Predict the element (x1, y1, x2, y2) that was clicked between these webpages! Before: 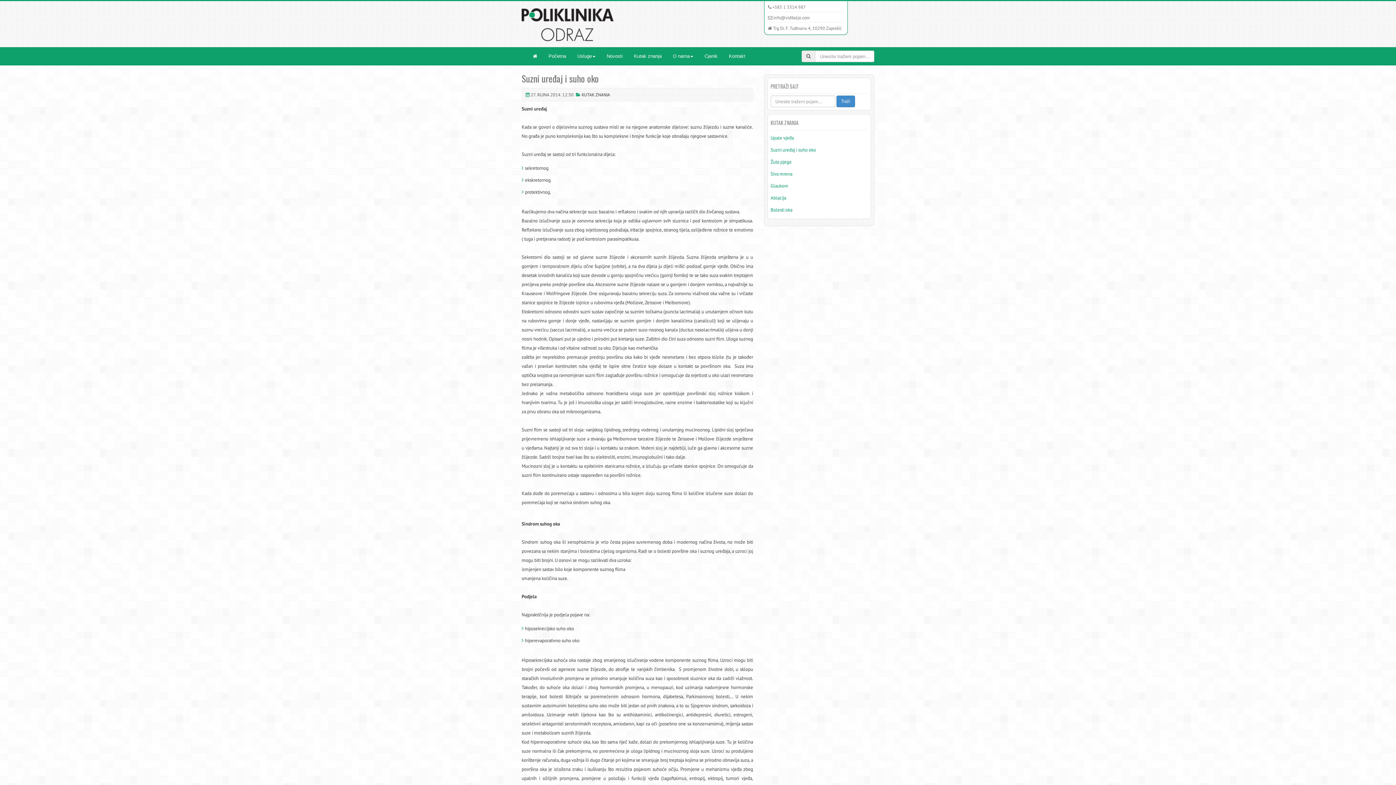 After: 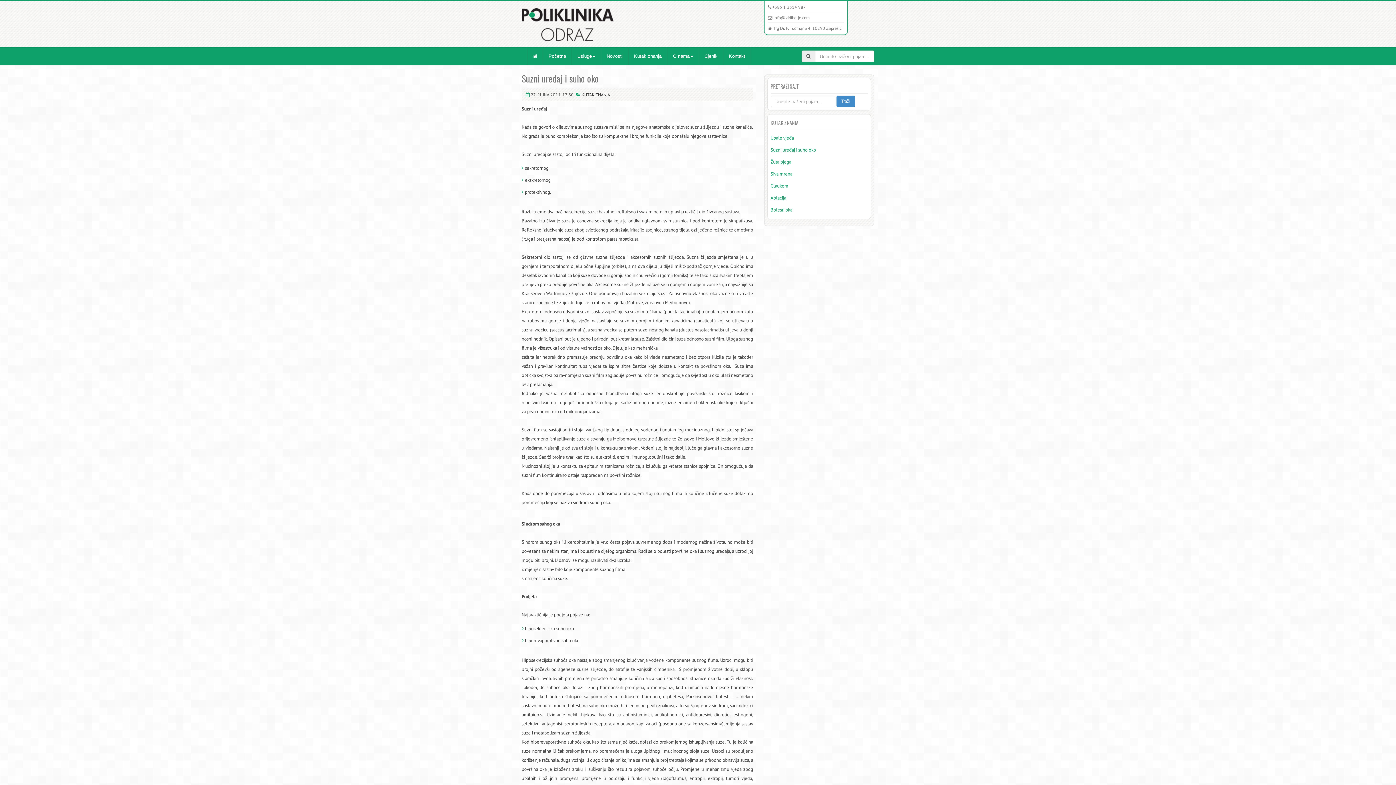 Action: label: Suzni uređaj i suho oko bbox: (770, 146, 816, 153)